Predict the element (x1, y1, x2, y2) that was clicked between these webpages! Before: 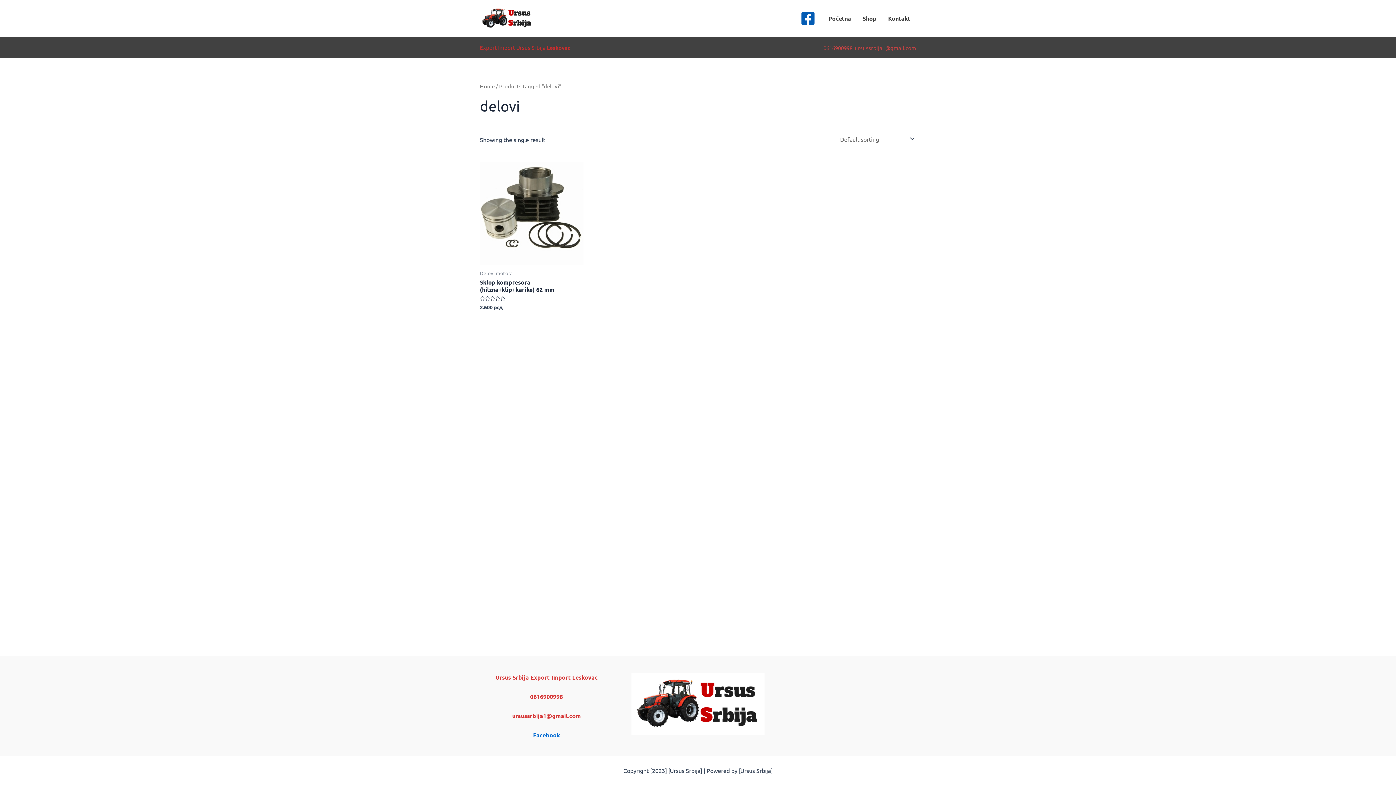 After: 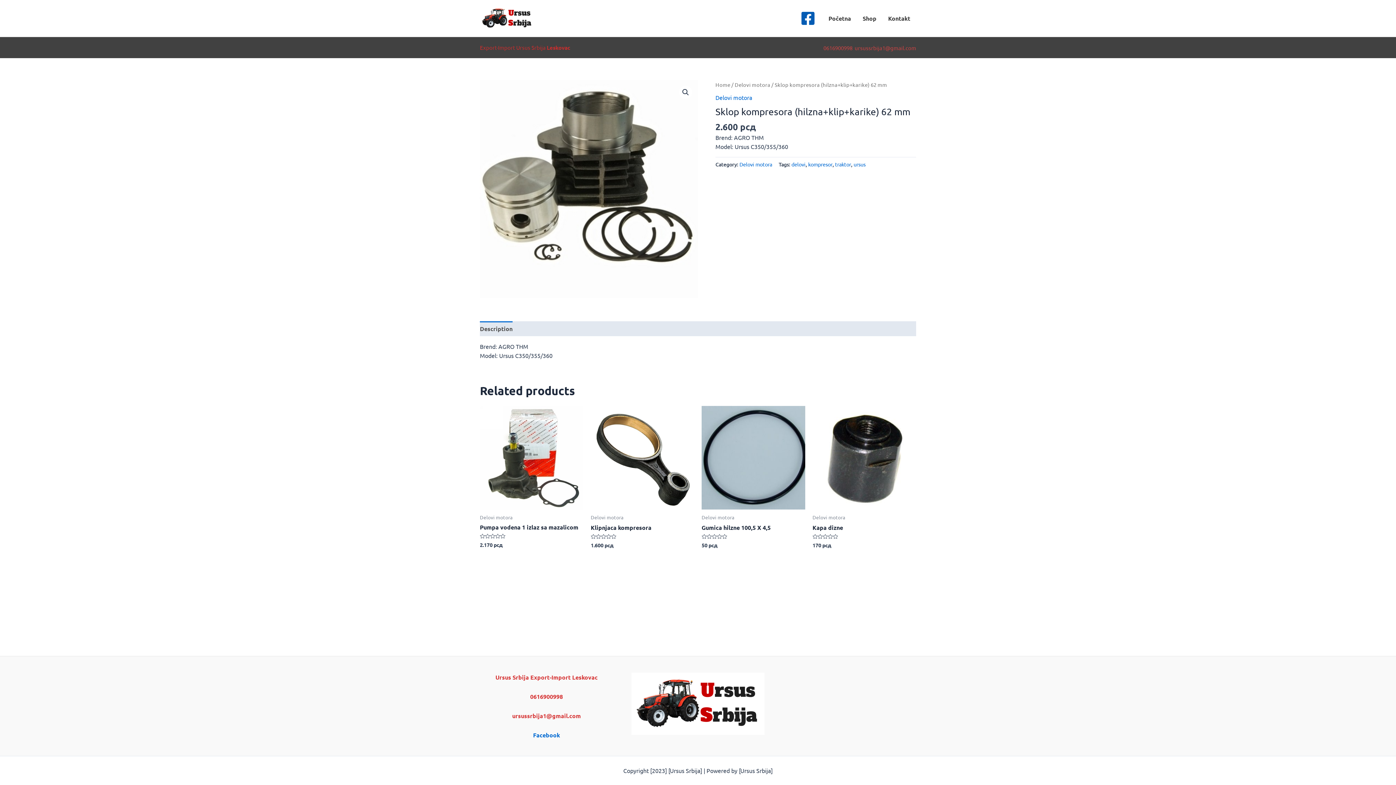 Action: bbox: (480, 278, 583, 296) label: Sklop kompresora (hilzna+klip+karike) 62 mm